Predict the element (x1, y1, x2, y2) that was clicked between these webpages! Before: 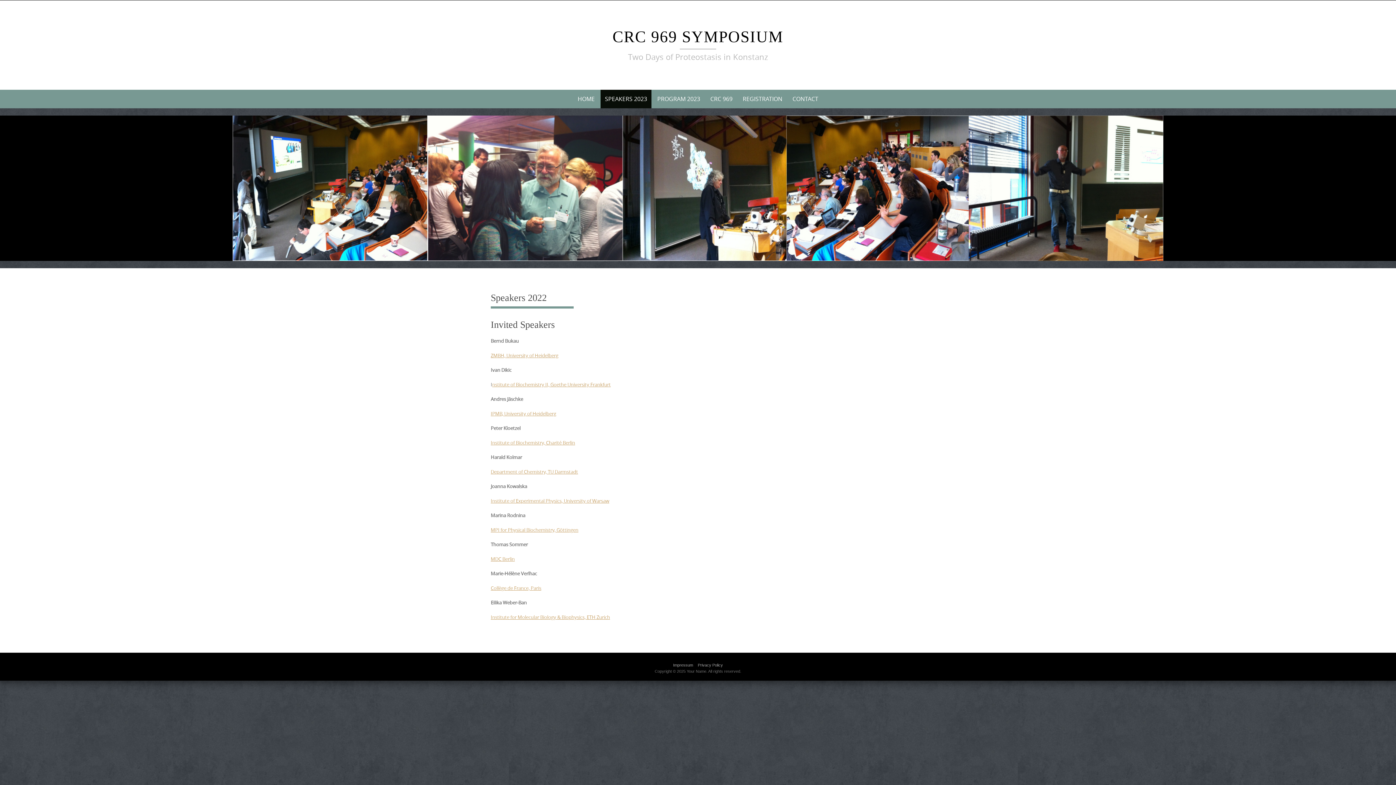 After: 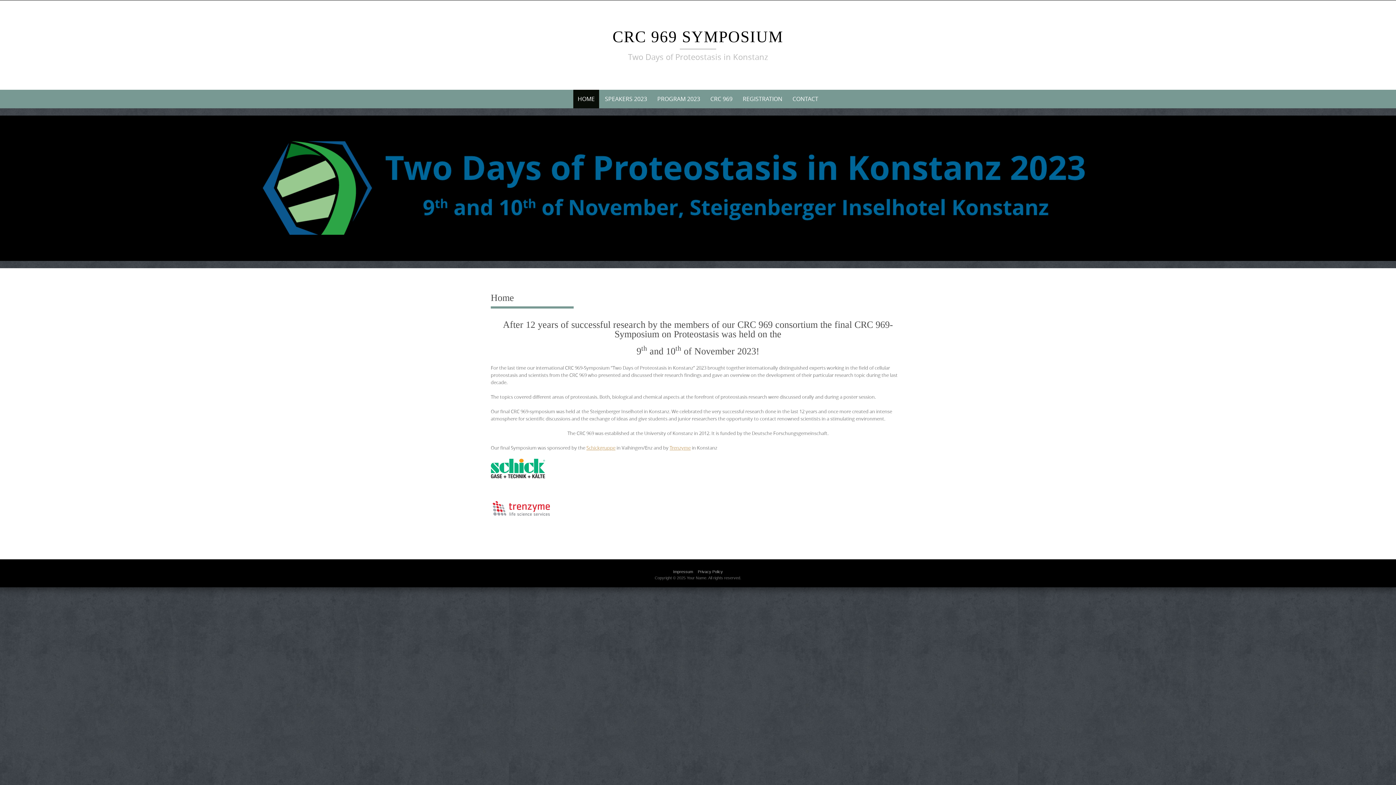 Action: label: HOME bbox: (573, 89, 599, 108)